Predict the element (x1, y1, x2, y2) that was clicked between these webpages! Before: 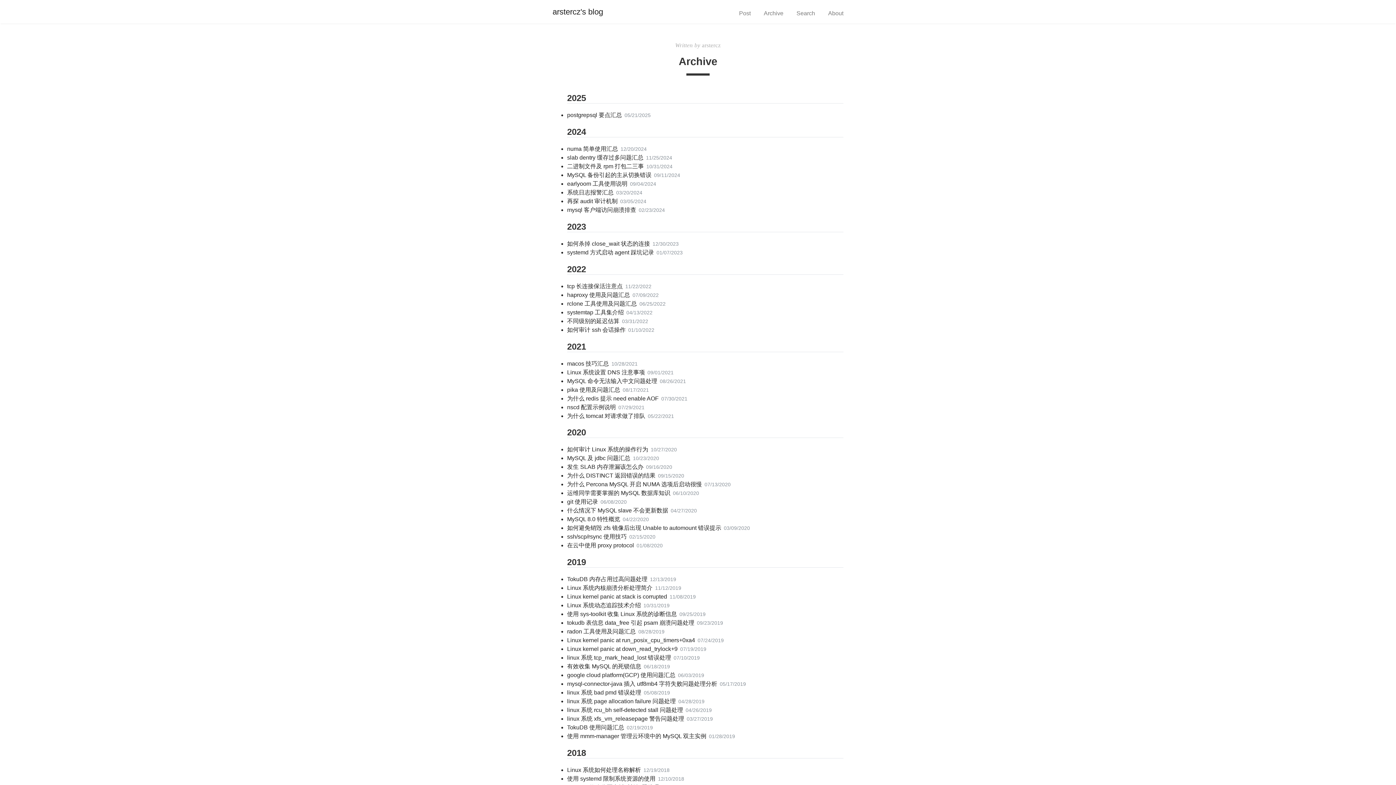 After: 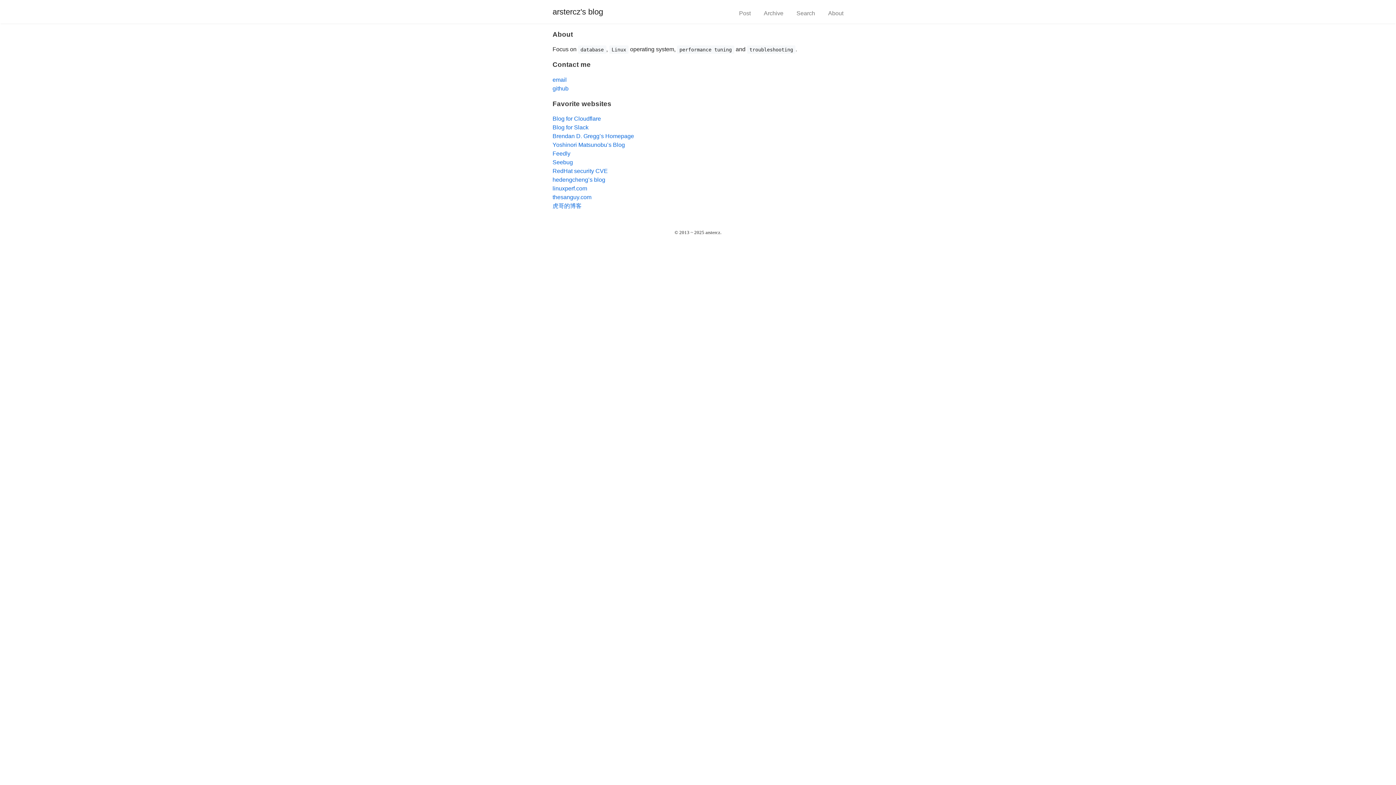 Action: bbox: (828, 10, 843, 16) label: About